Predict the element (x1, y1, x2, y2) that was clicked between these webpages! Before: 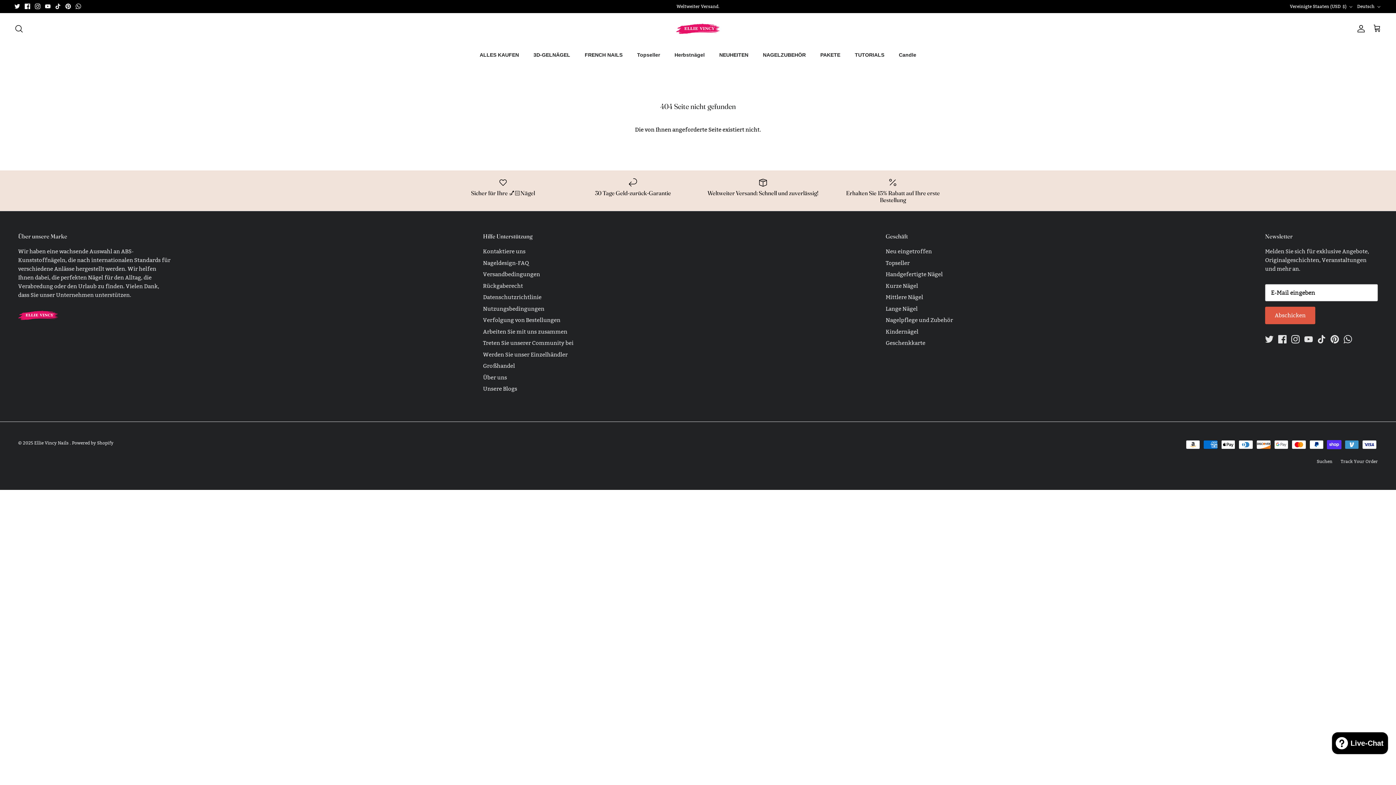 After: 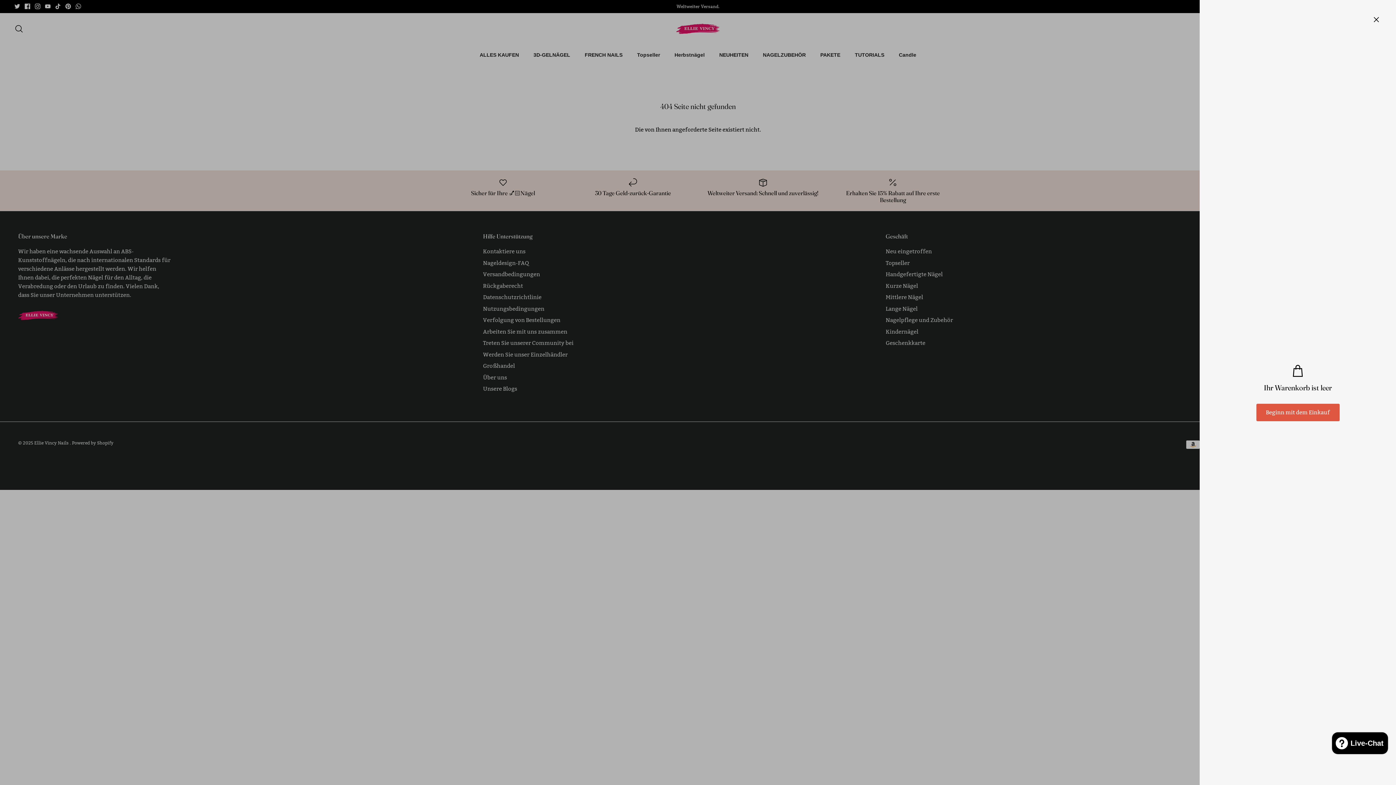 Action: label: Warenkorb bbox: (1373, 23, 1381, 33)